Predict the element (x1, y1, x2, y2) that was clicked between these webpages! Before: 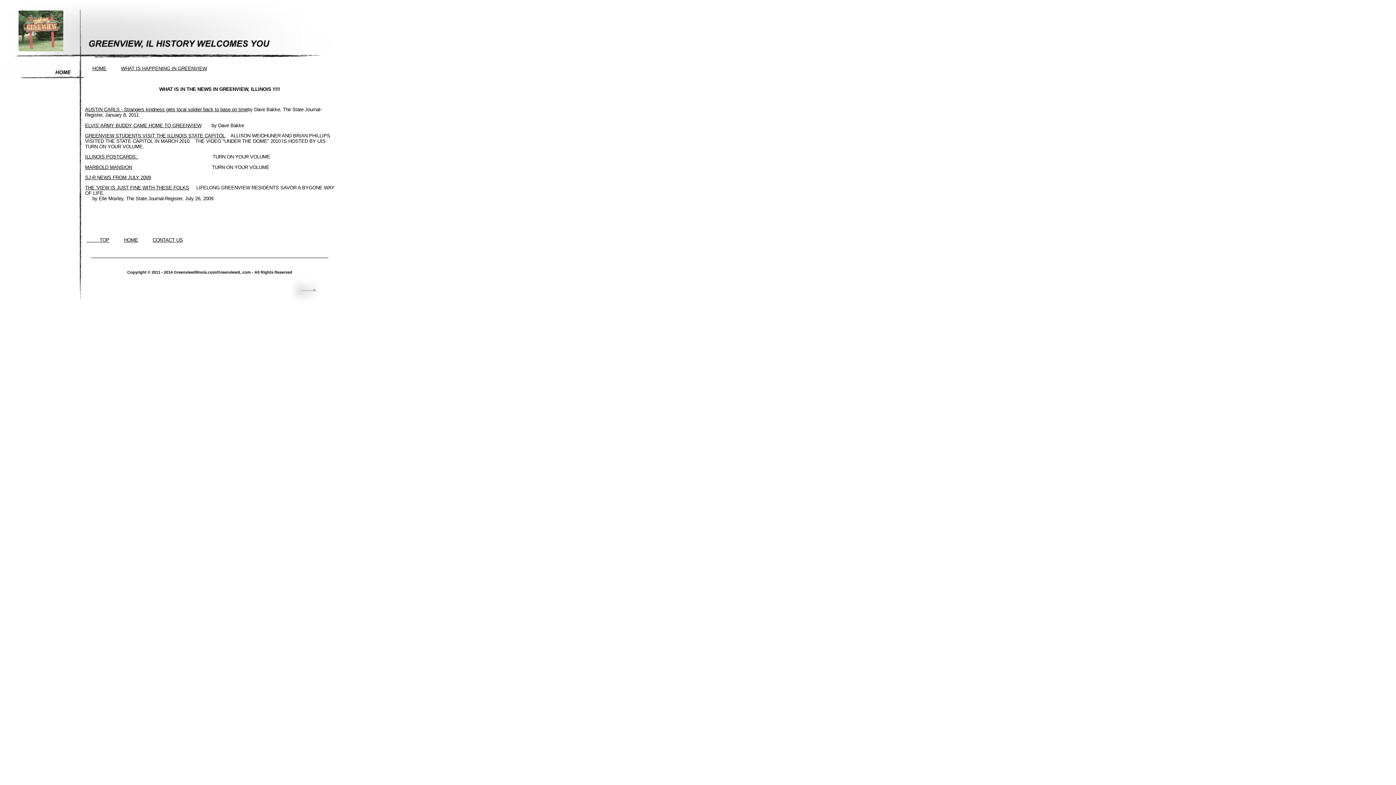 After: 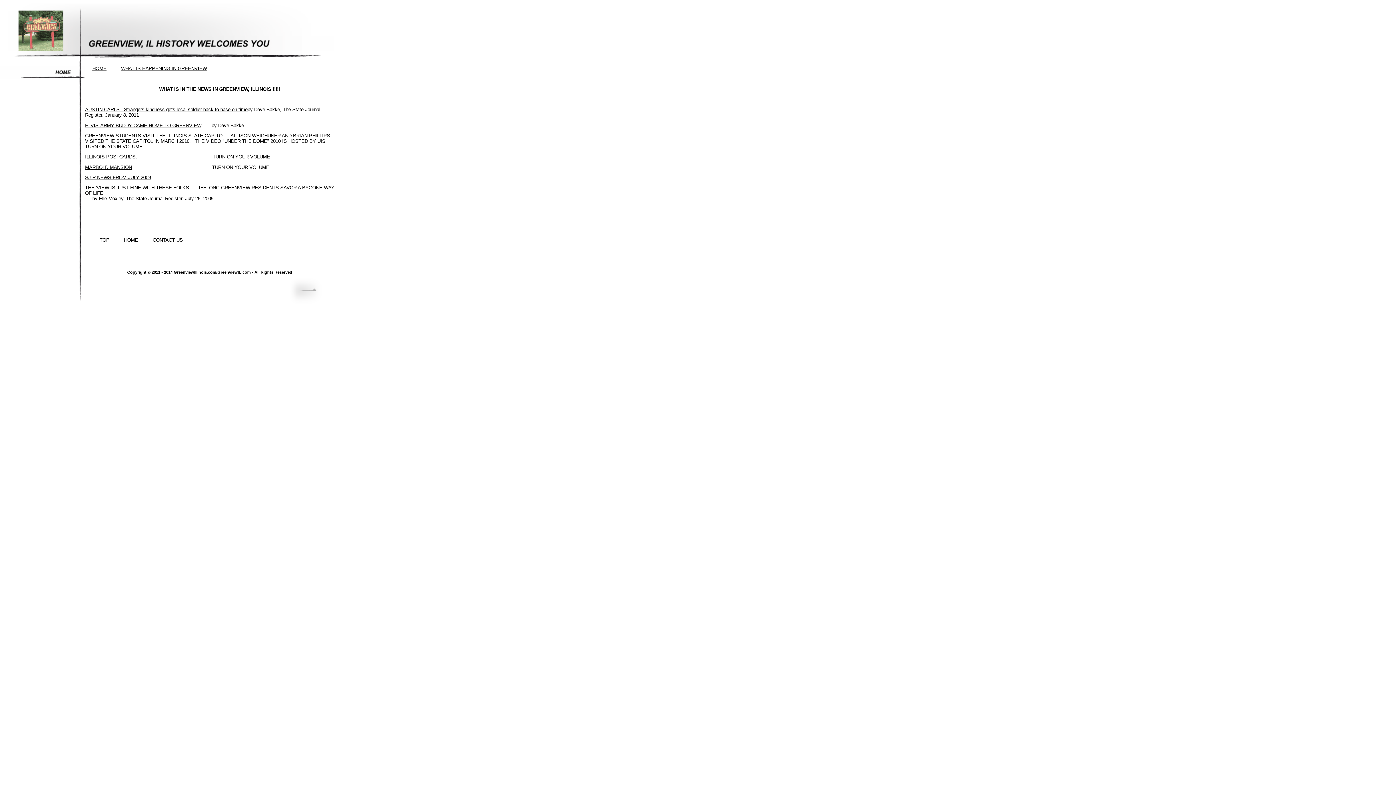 Action: label: THE 'VIEW IS JUST FINE WITH THESE FOLKS bbox: (85, 185, 189, 190)